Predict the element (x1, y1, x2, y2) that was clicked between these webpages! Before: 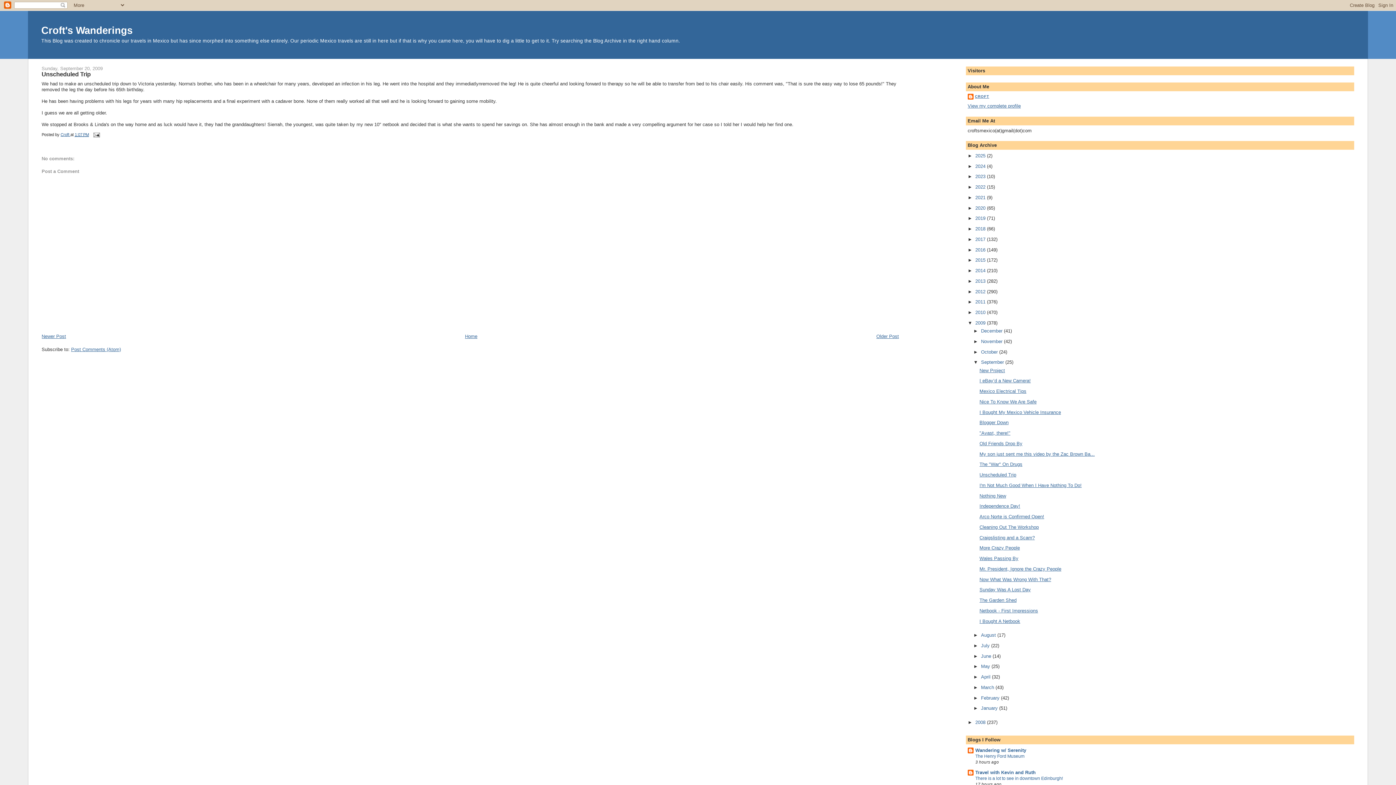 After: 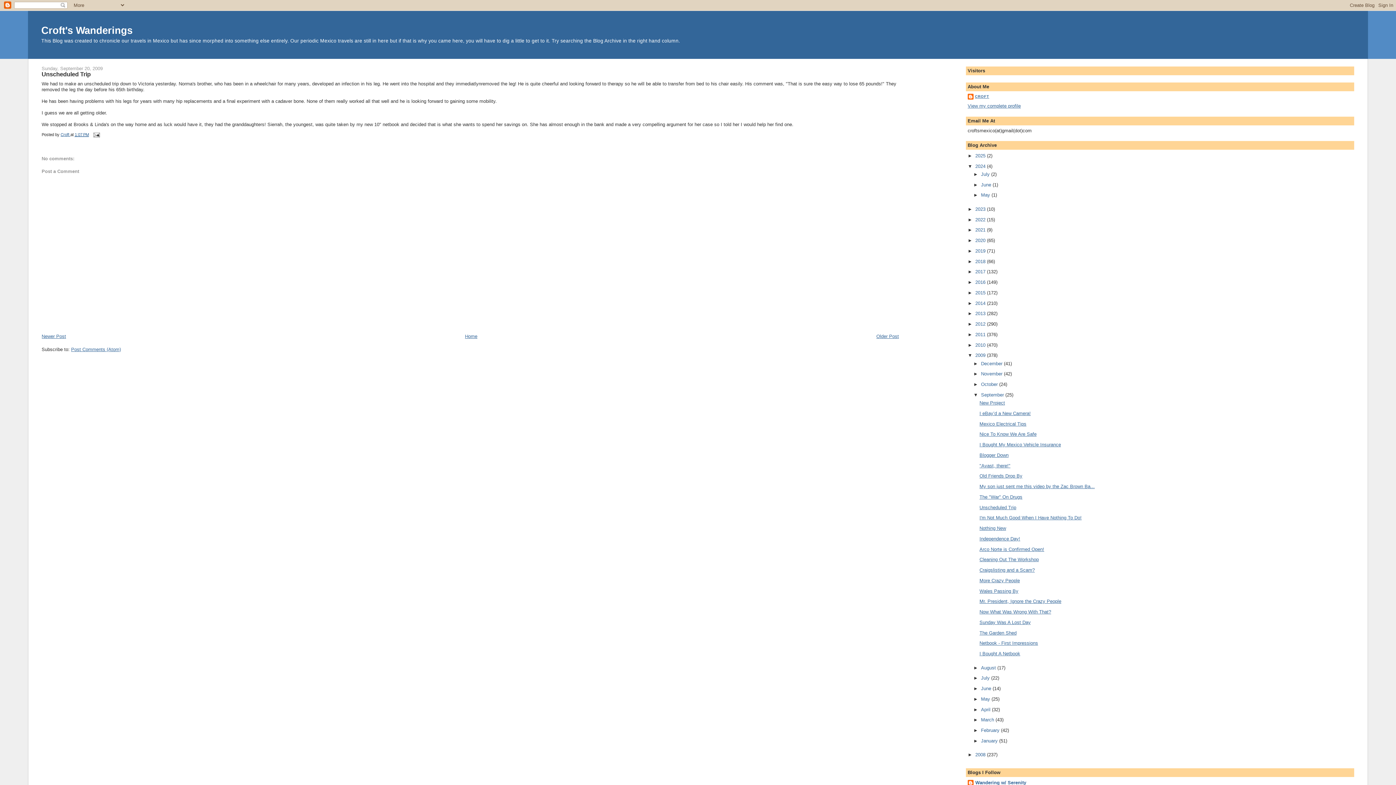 Action: label: ►   bbox: (967, 163, 975, 168)